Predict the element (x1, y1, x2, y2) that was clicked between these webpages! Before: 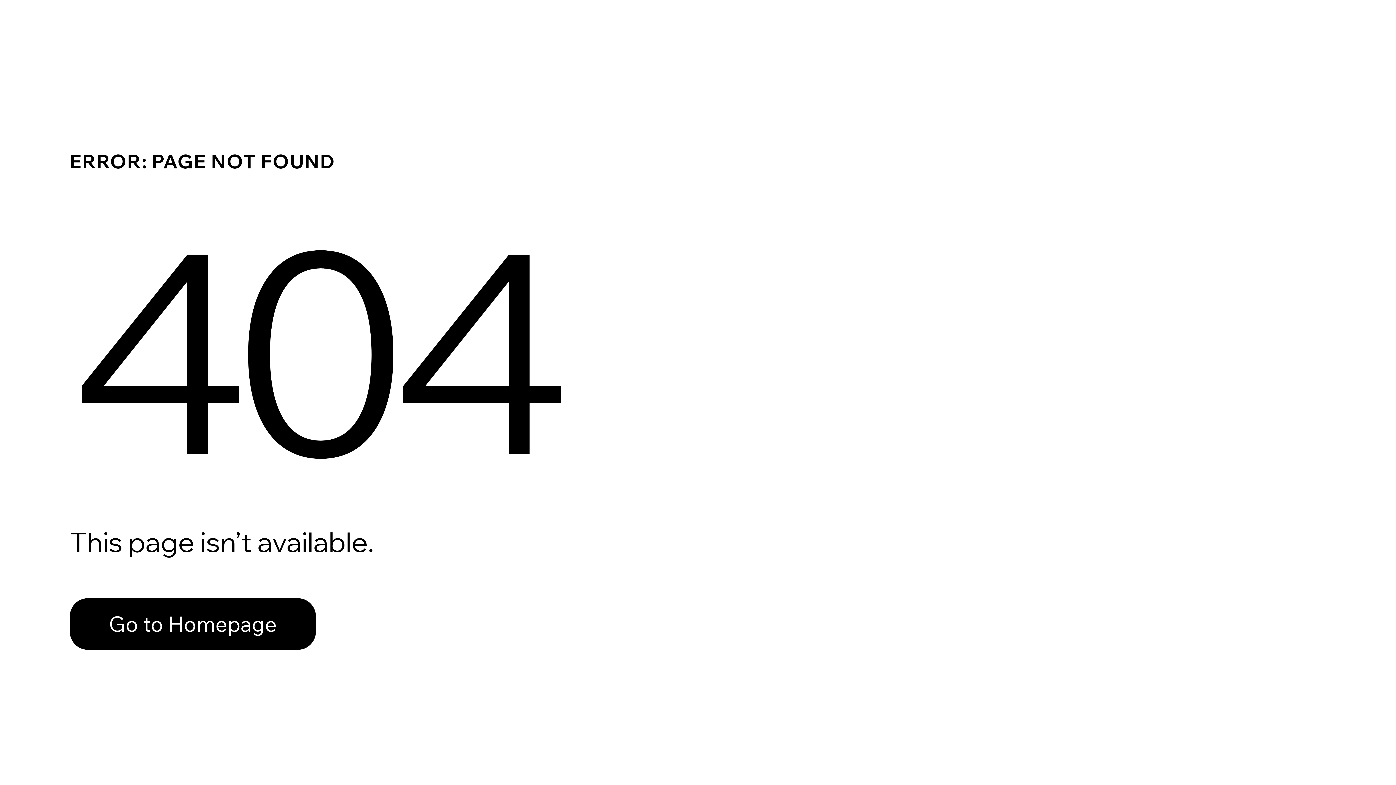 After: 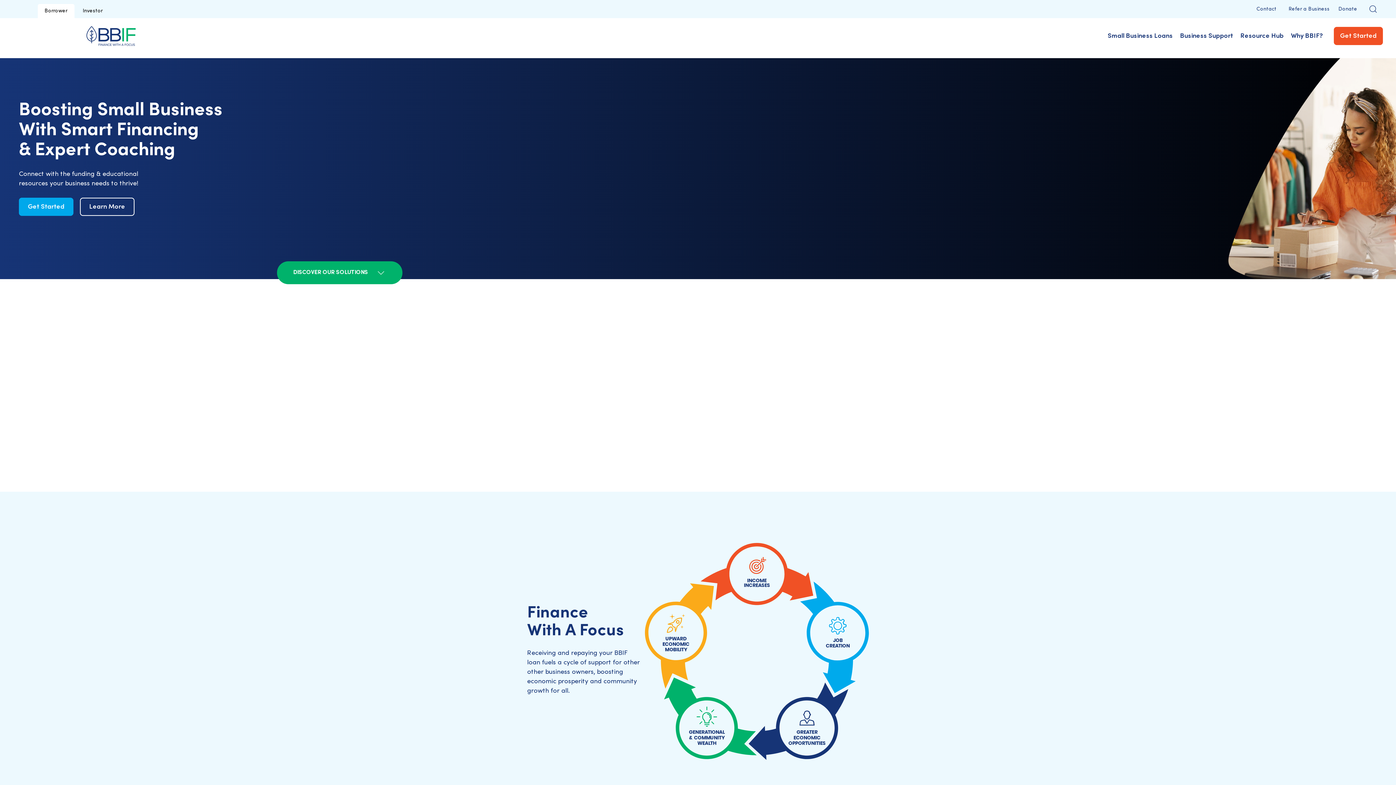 Action: label: Go to Homepage bbox: (69, 582, 768, 659)